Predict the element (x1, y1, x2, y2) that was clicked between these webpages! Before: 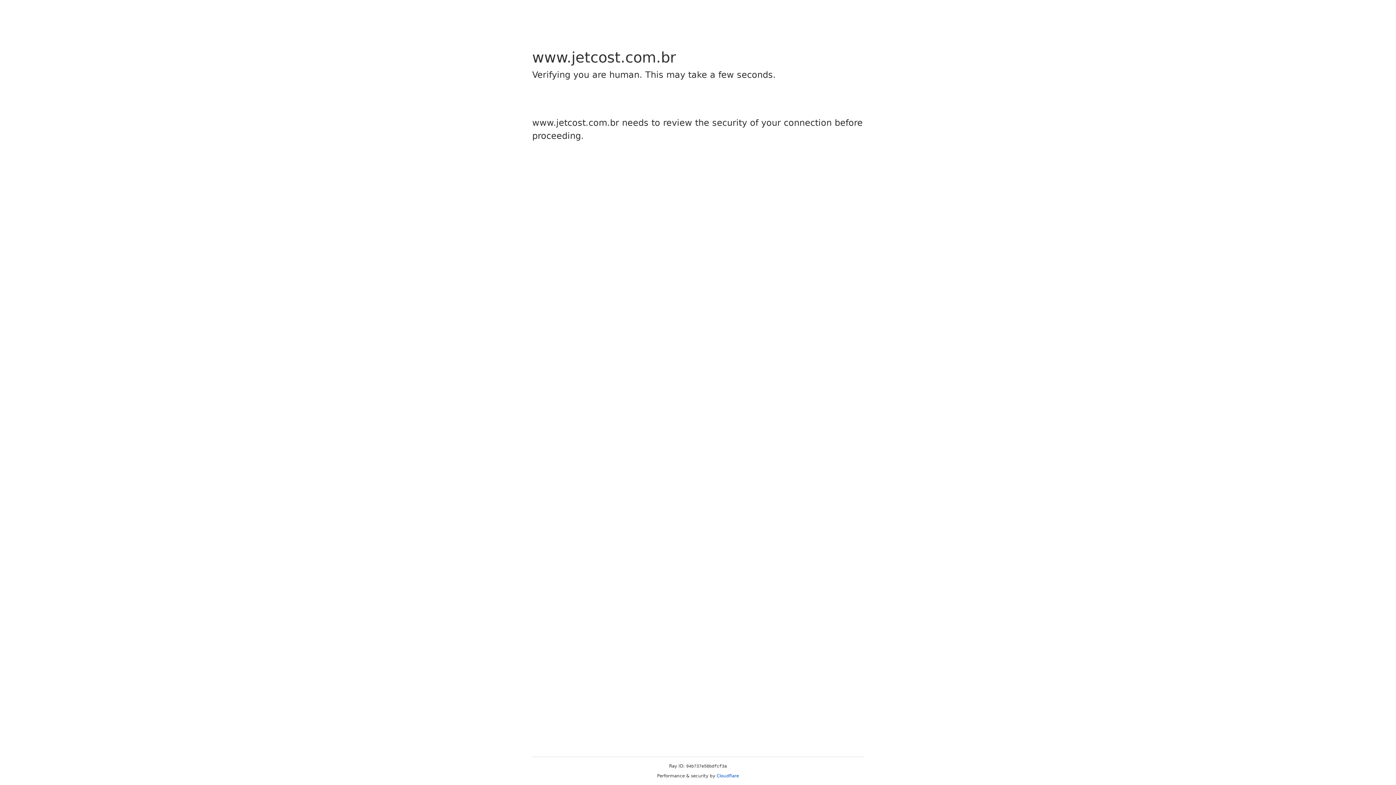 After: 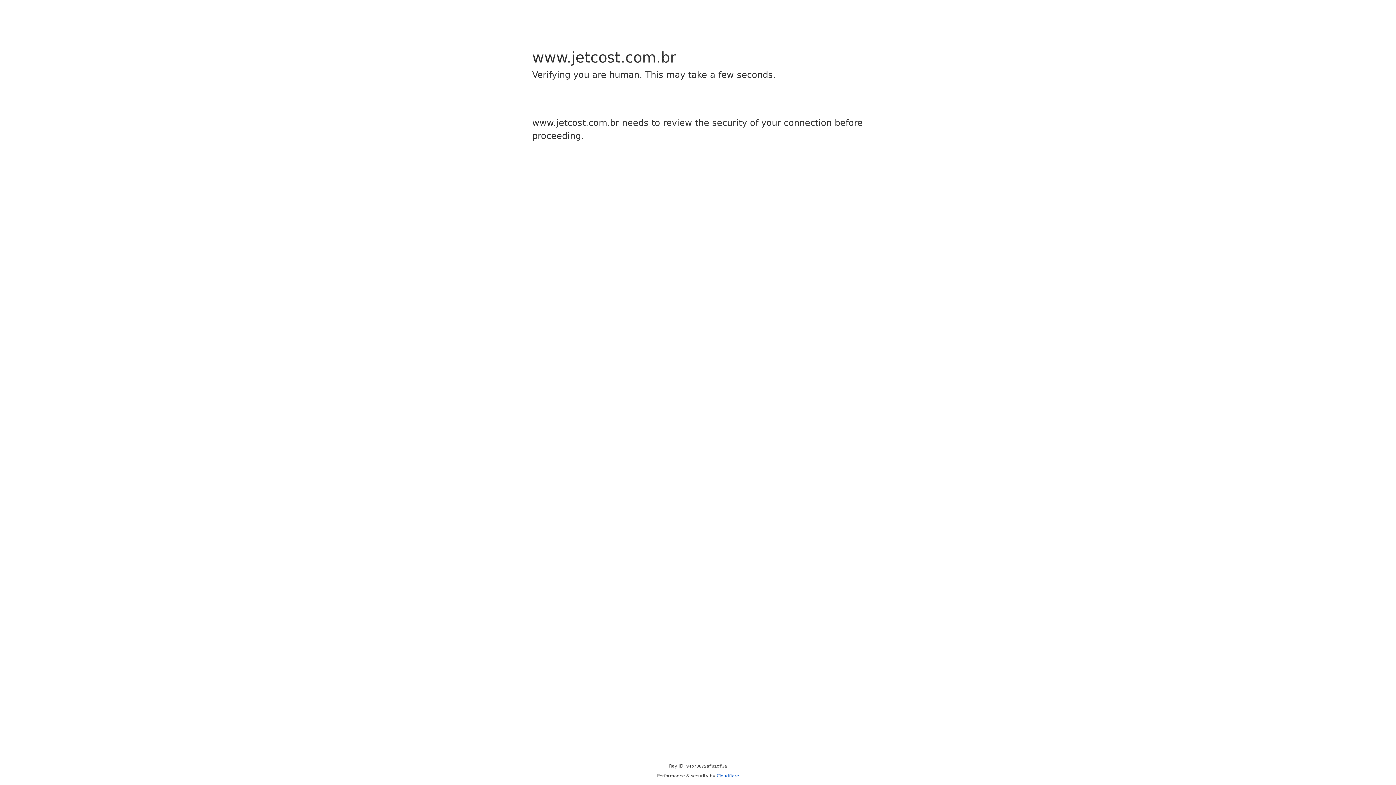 Action: bbox: (716, 773, 739, 778) label: Cloudflare